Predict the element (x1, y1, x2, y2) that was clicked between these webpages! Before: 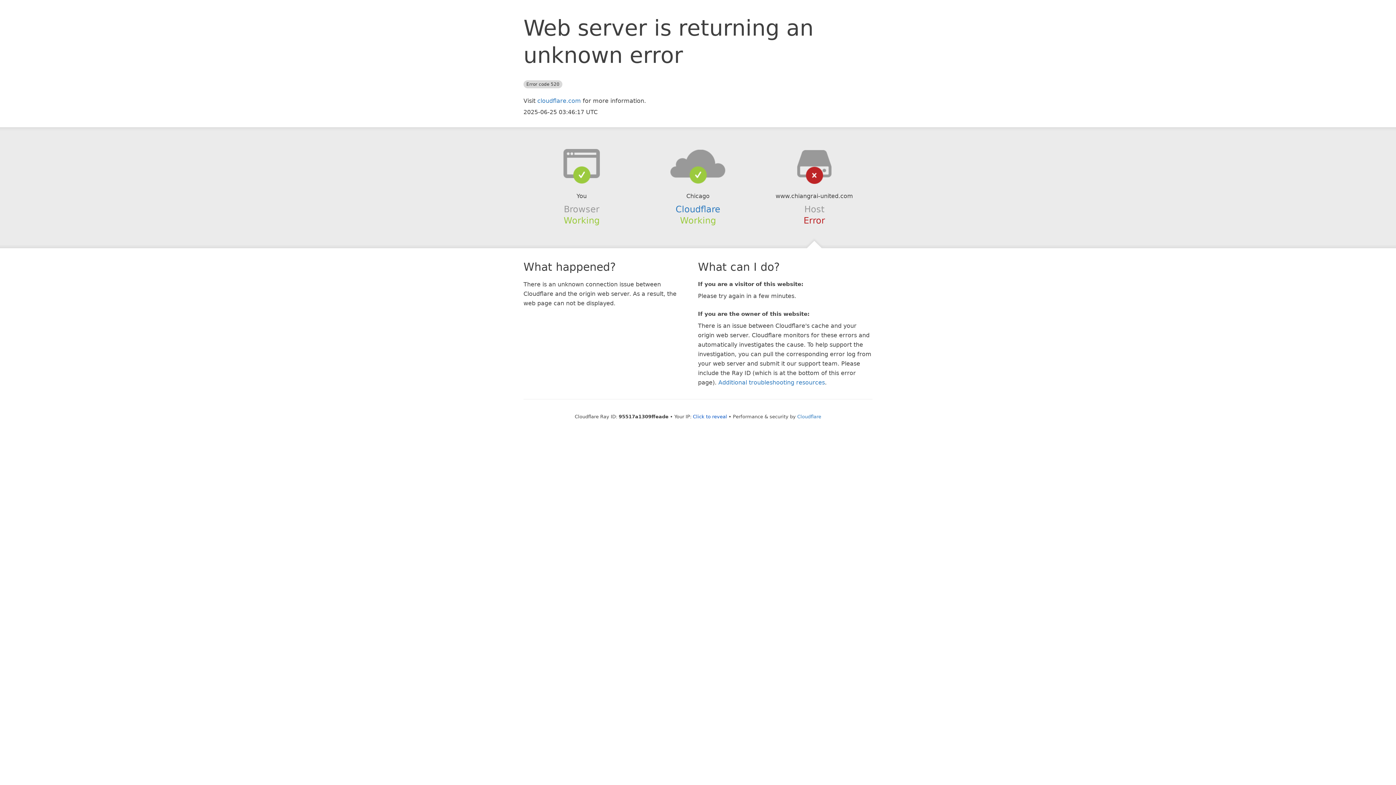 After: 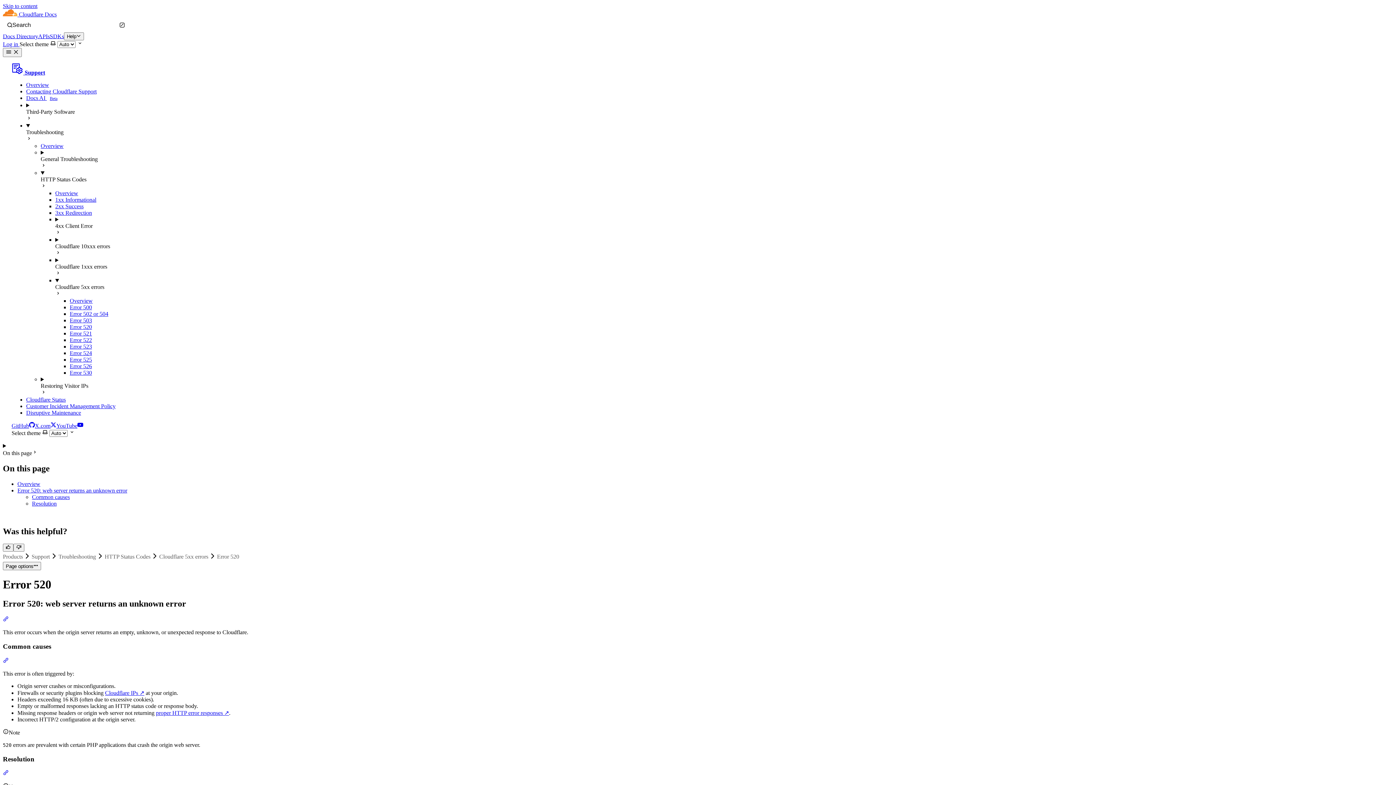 Action: label: Additional troubleshooting resources bbox: (718, 379, 825, 386)